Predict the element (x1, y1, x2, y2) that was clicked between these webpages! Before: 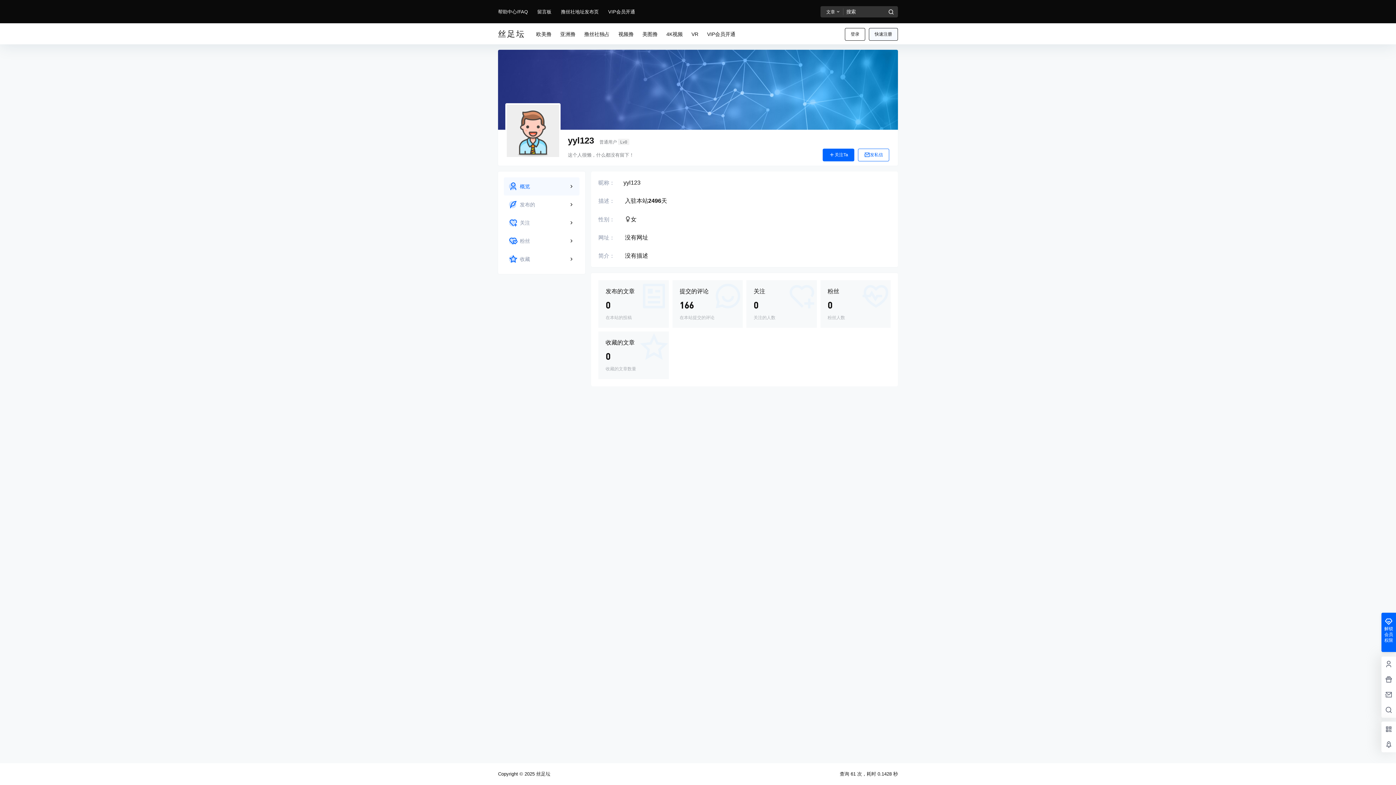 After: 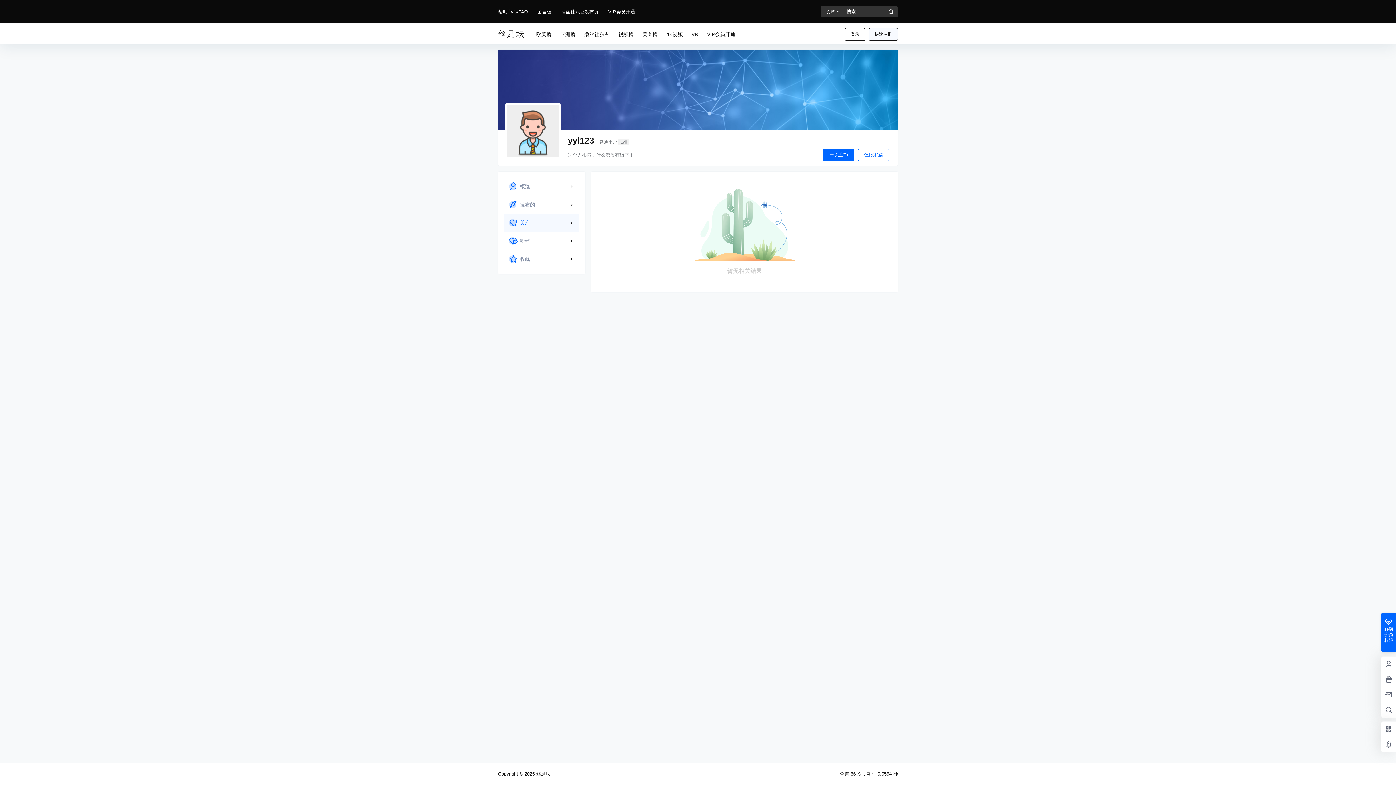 Action: bbox: (504, 213, 579, 232)